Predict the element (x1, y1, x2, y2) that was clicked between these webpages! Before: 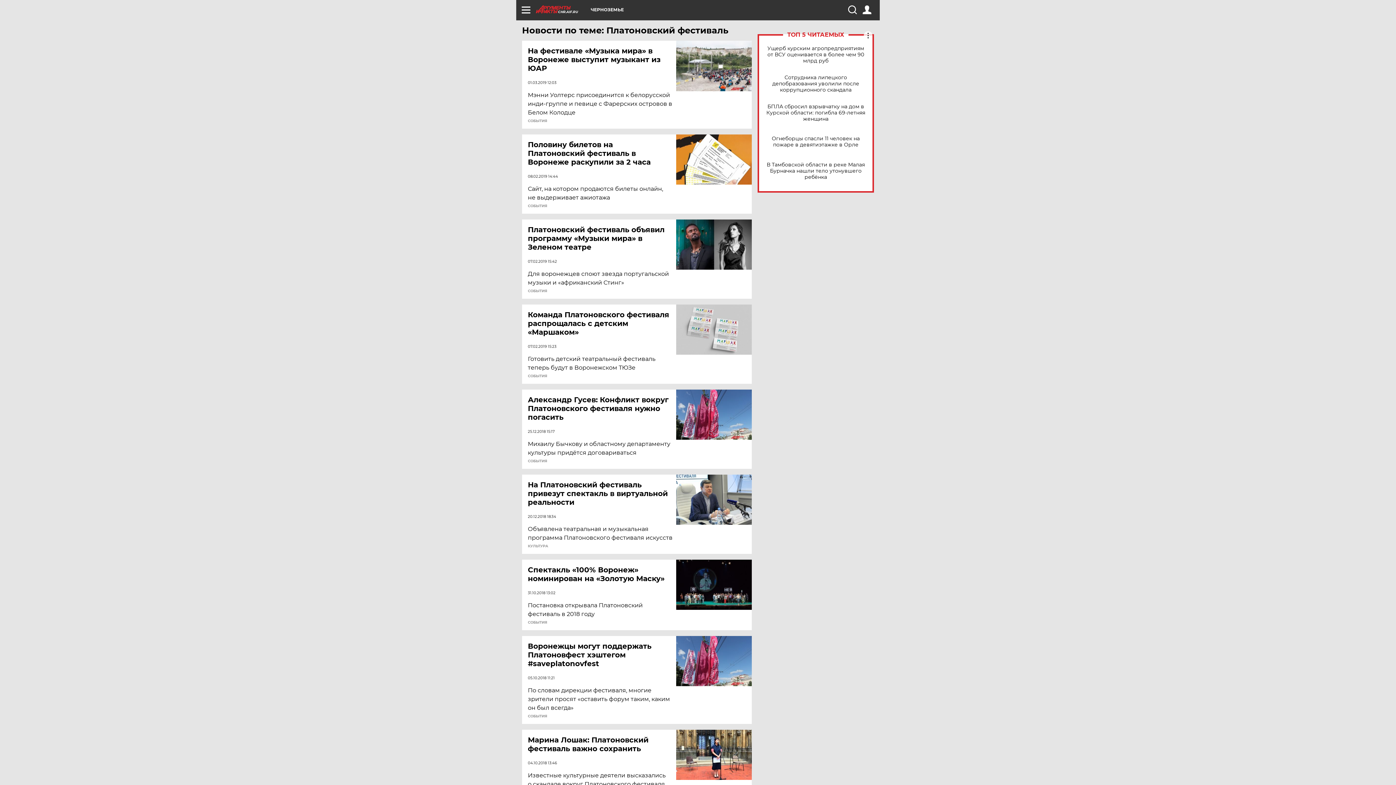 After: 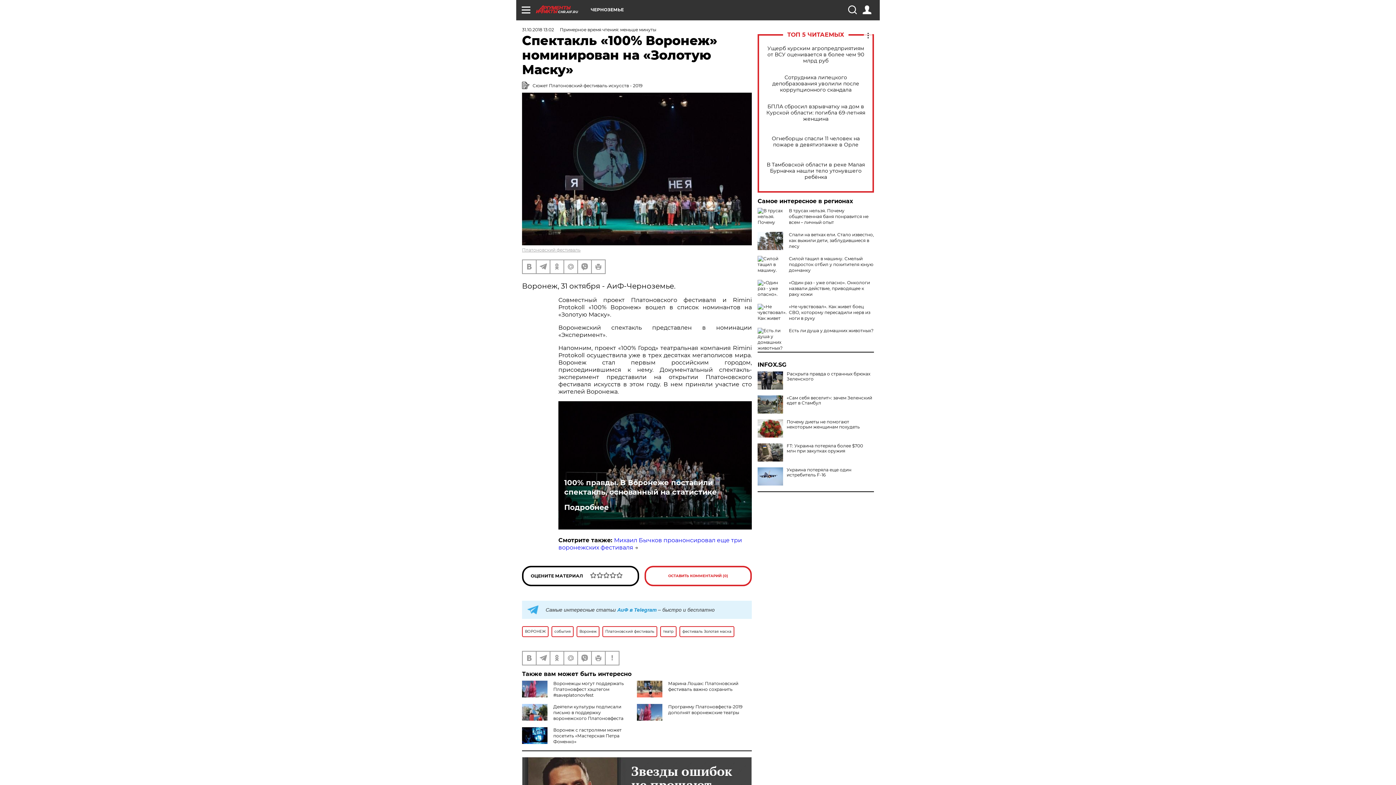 Action: bbox: (676, 560, 752, 610)